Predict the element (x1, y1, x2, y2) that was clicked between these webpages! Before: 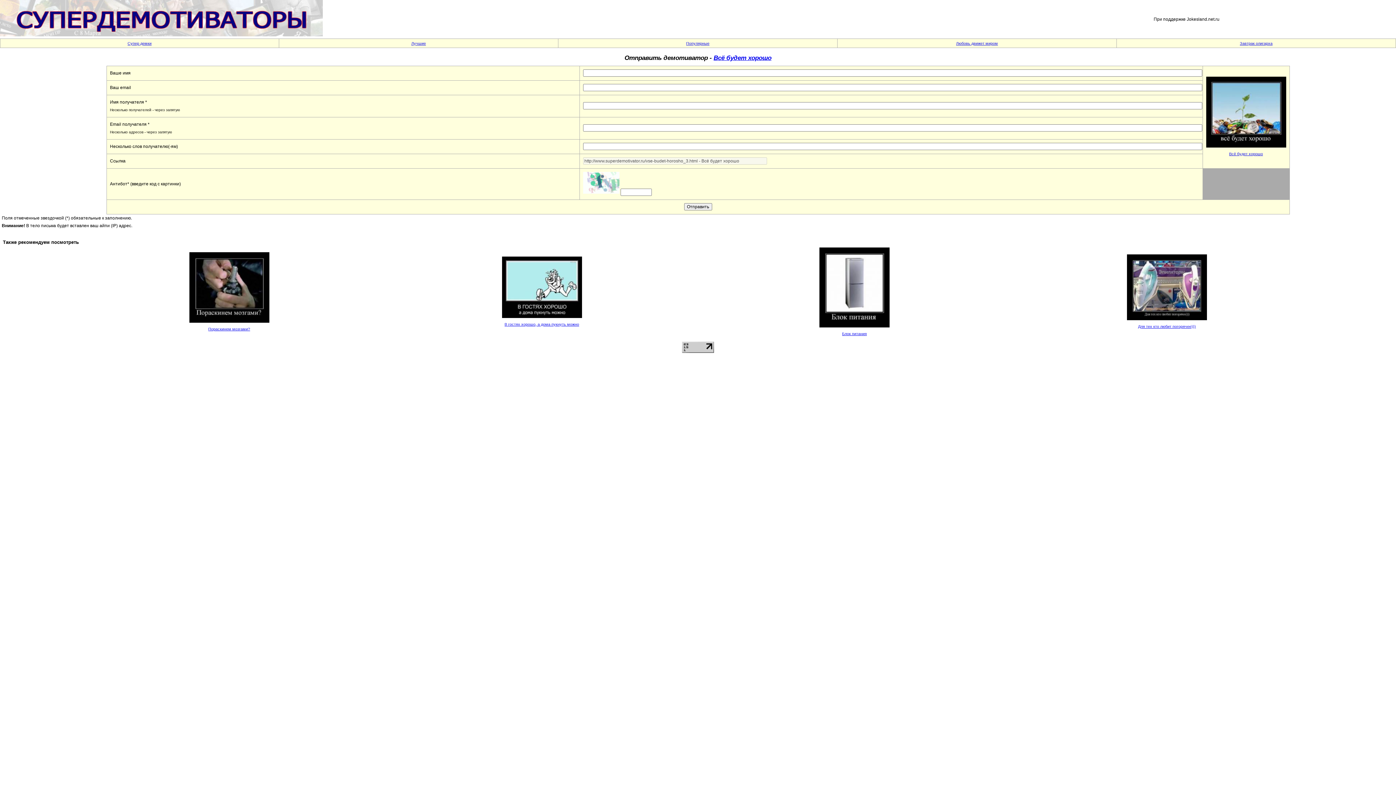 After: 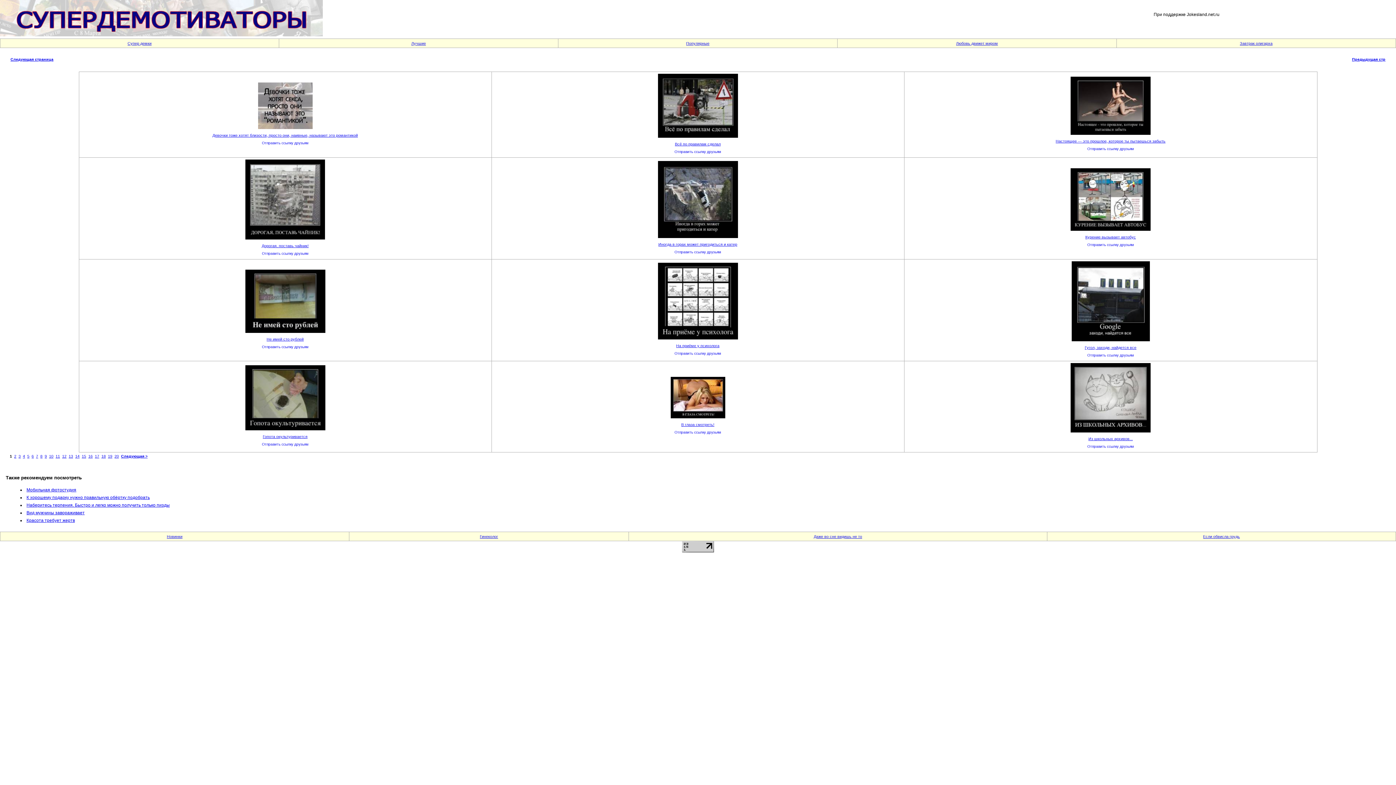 Action: bbox: (0, 32, 322, 37)